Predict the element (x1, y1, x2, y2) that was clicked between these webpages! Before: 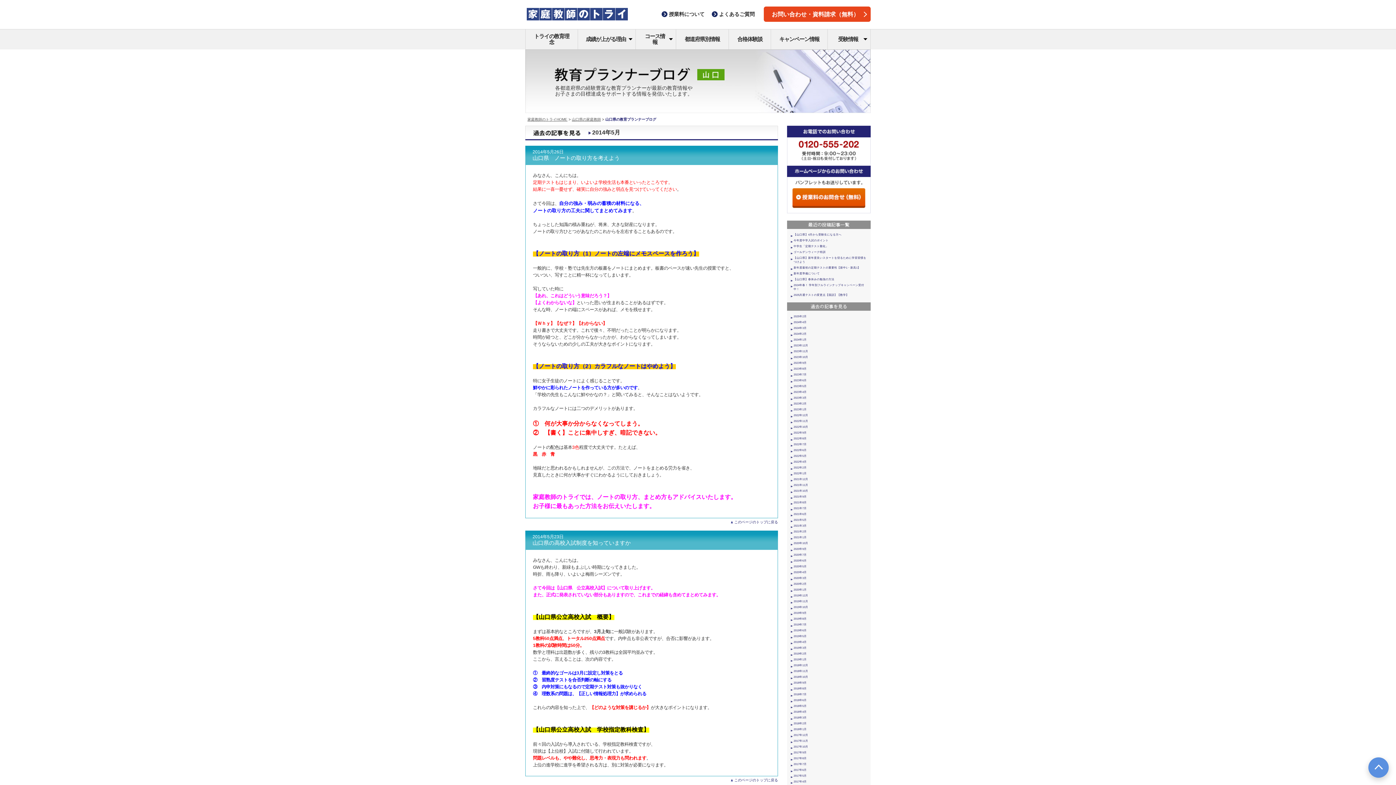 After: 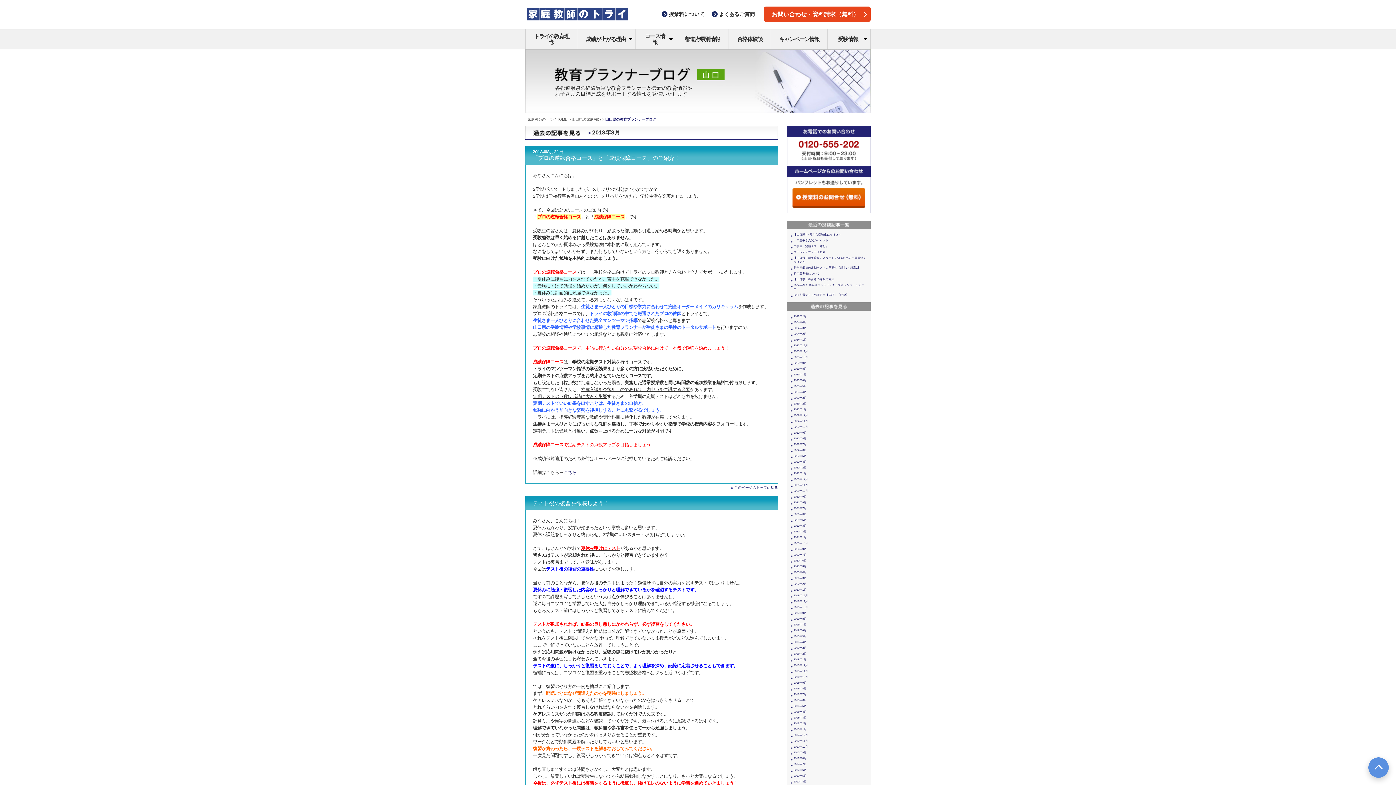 Action: label: 2018年8月 bbox: (793, 687, 806, 690)